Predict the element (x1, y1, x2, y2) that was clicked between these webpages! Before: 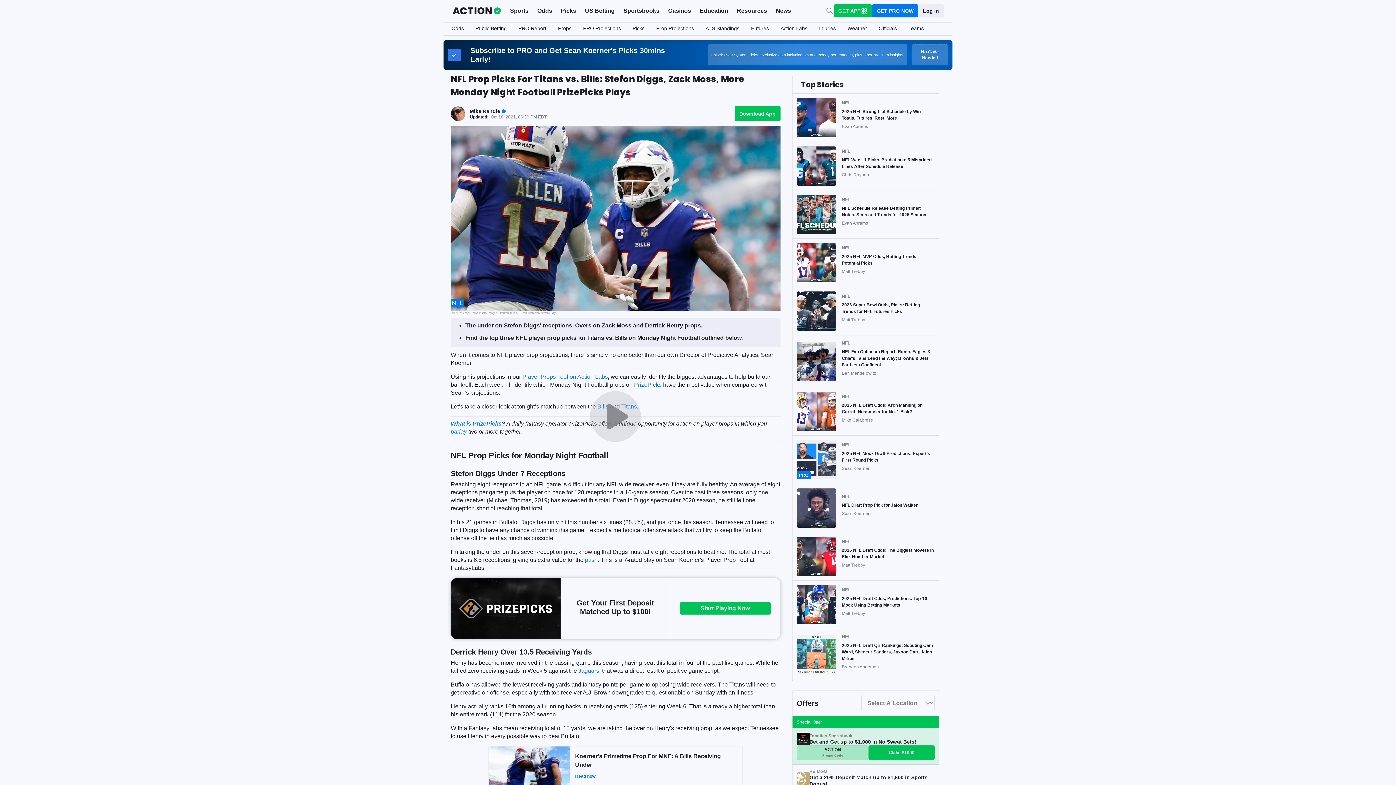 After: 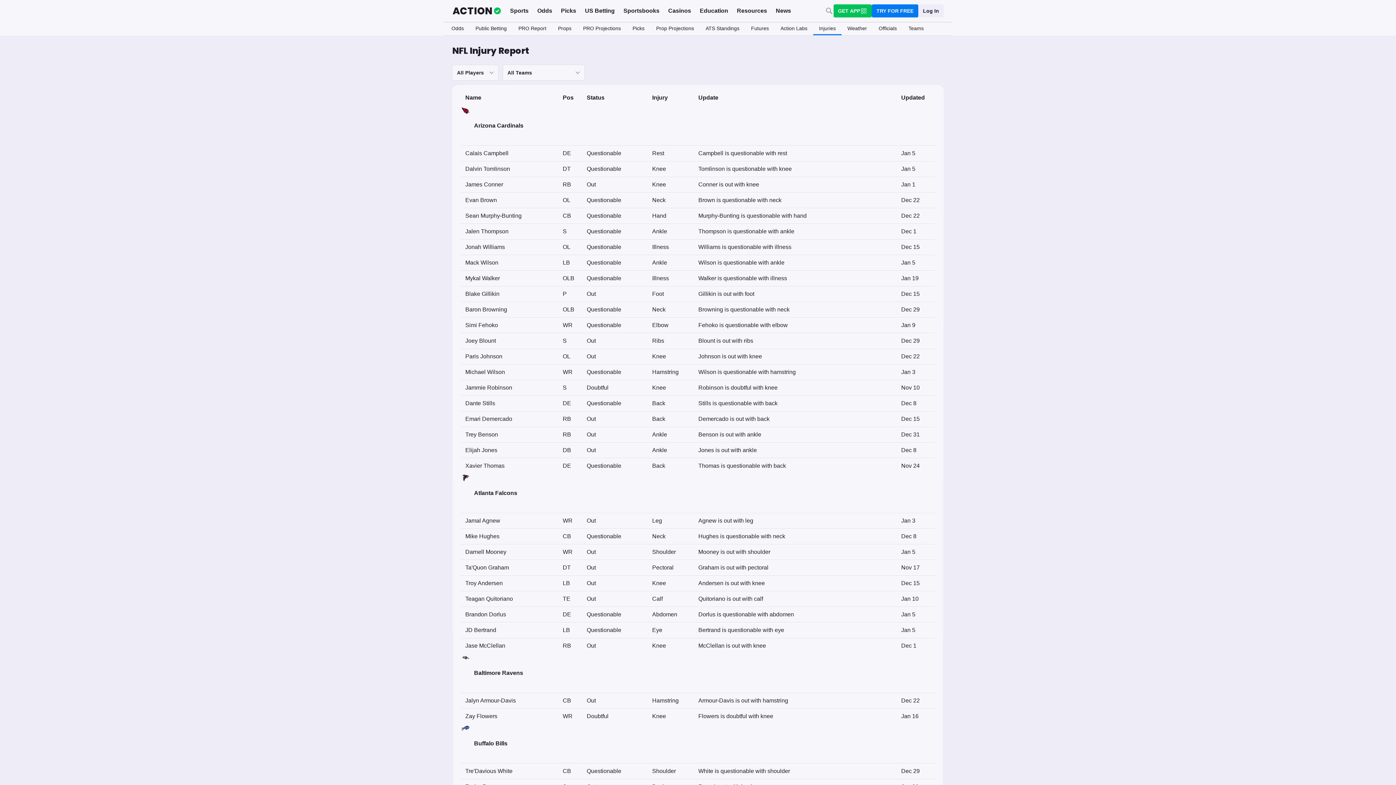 Action: label: Injuries bbox: (813, 22, 841, 35)